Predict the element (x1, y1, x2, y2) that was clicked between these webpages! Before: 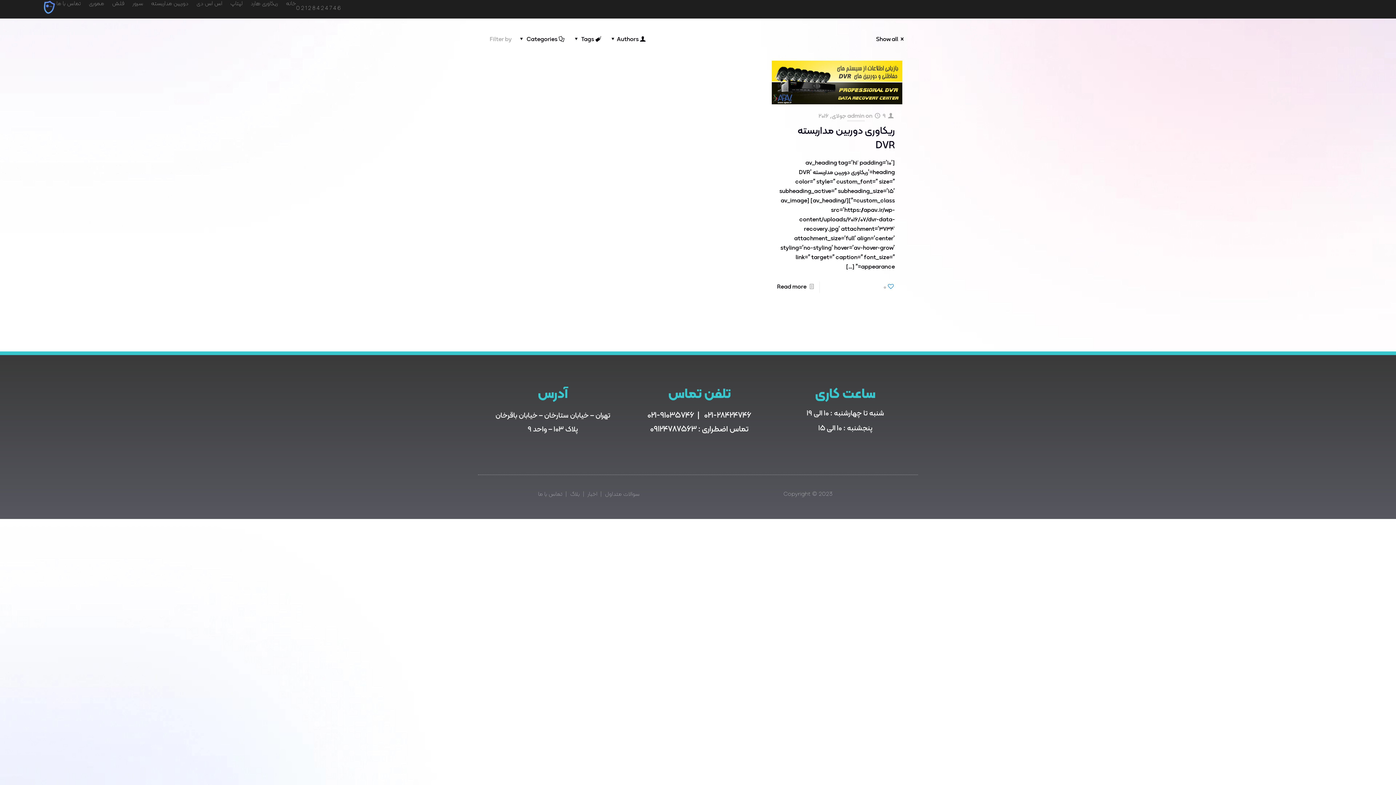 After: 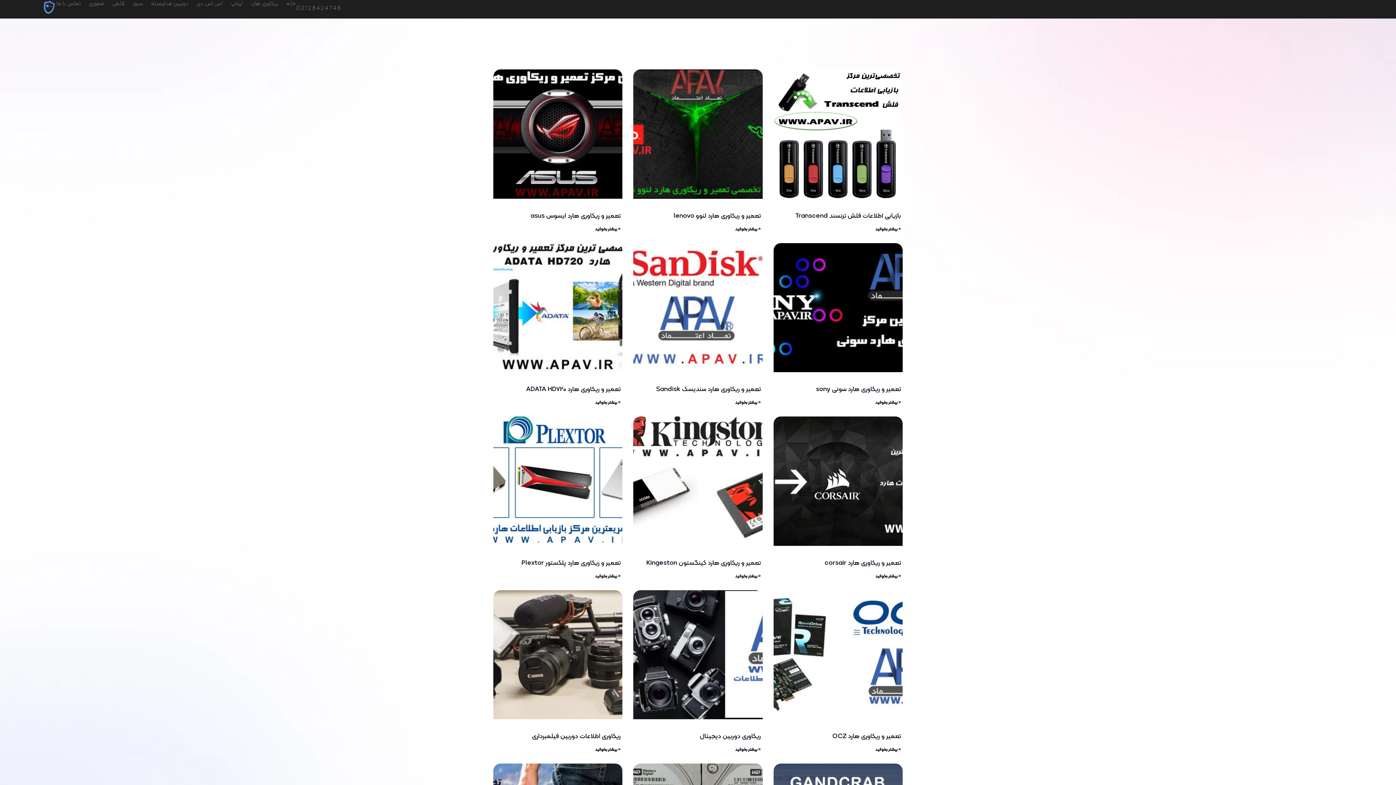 Action: label: بلاگ bbox: (570, 490, 580, 498)